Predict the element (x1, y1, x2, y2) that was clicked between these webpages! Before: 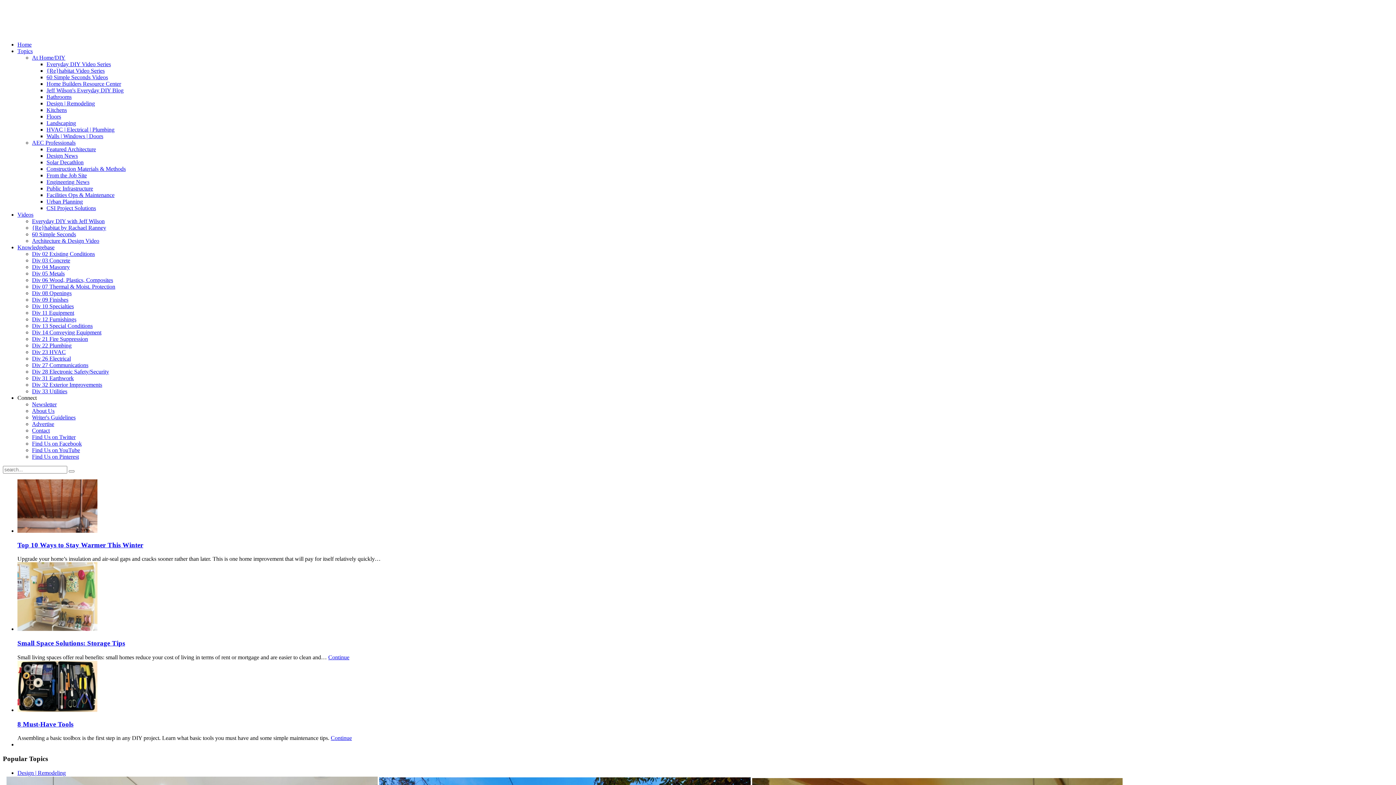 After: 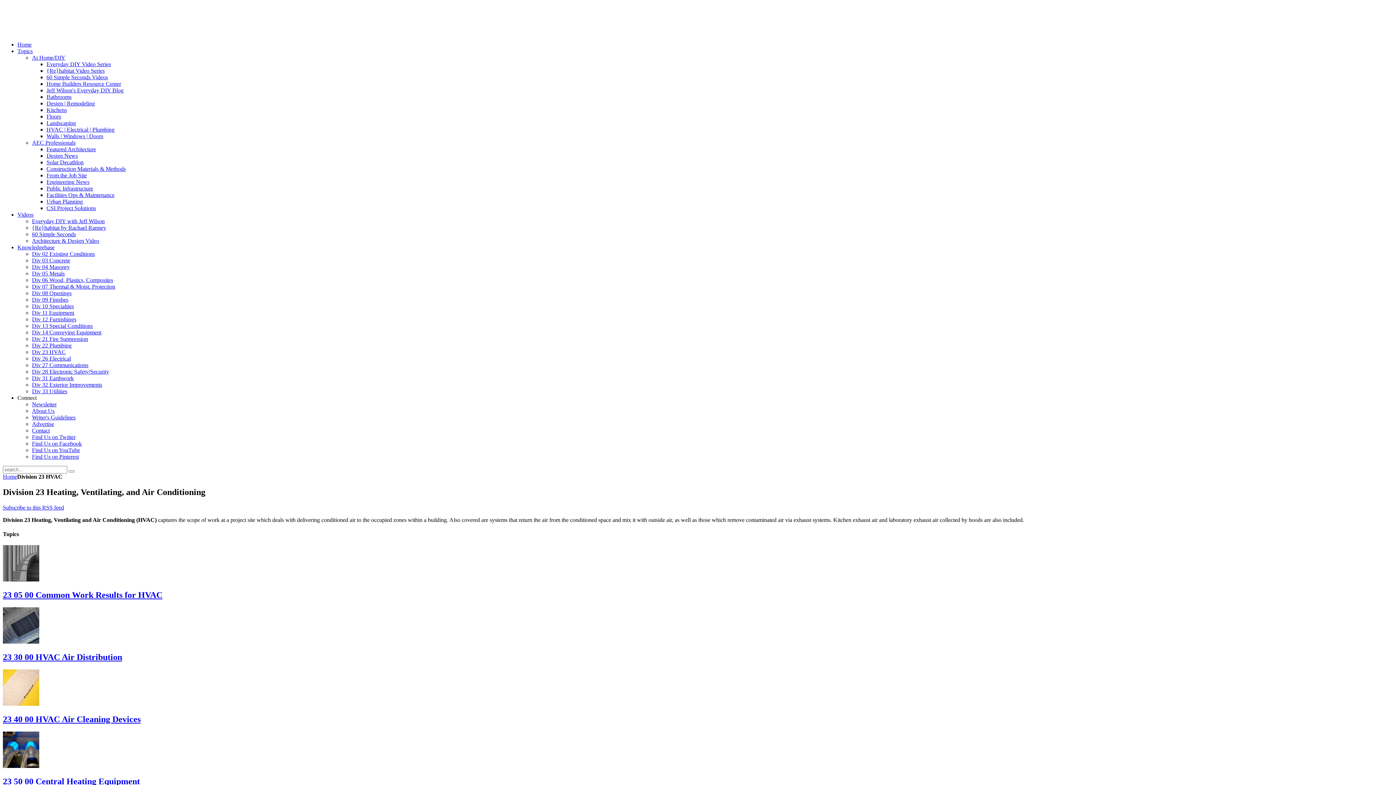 Action: bbox: (32, 349, 65, 355) label: Div 23 HVAC